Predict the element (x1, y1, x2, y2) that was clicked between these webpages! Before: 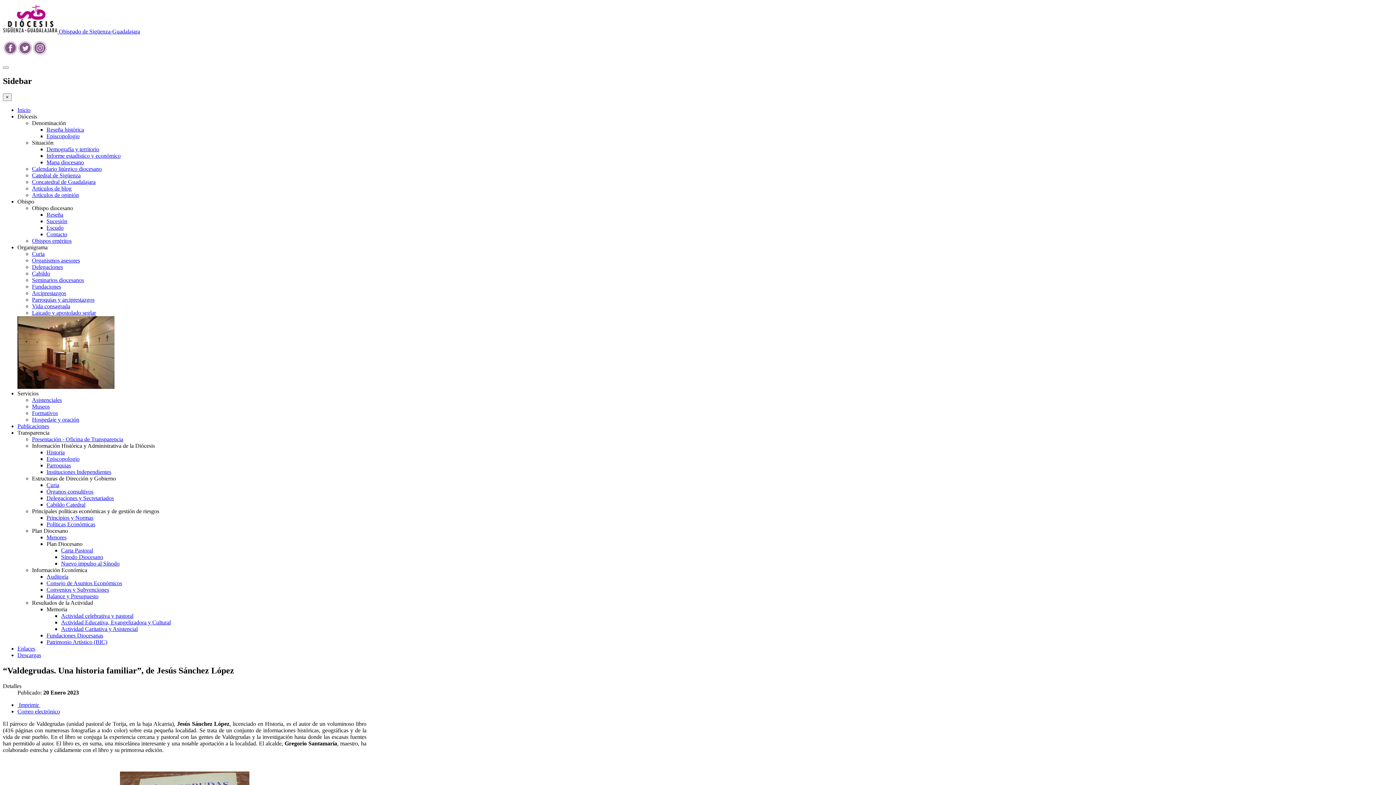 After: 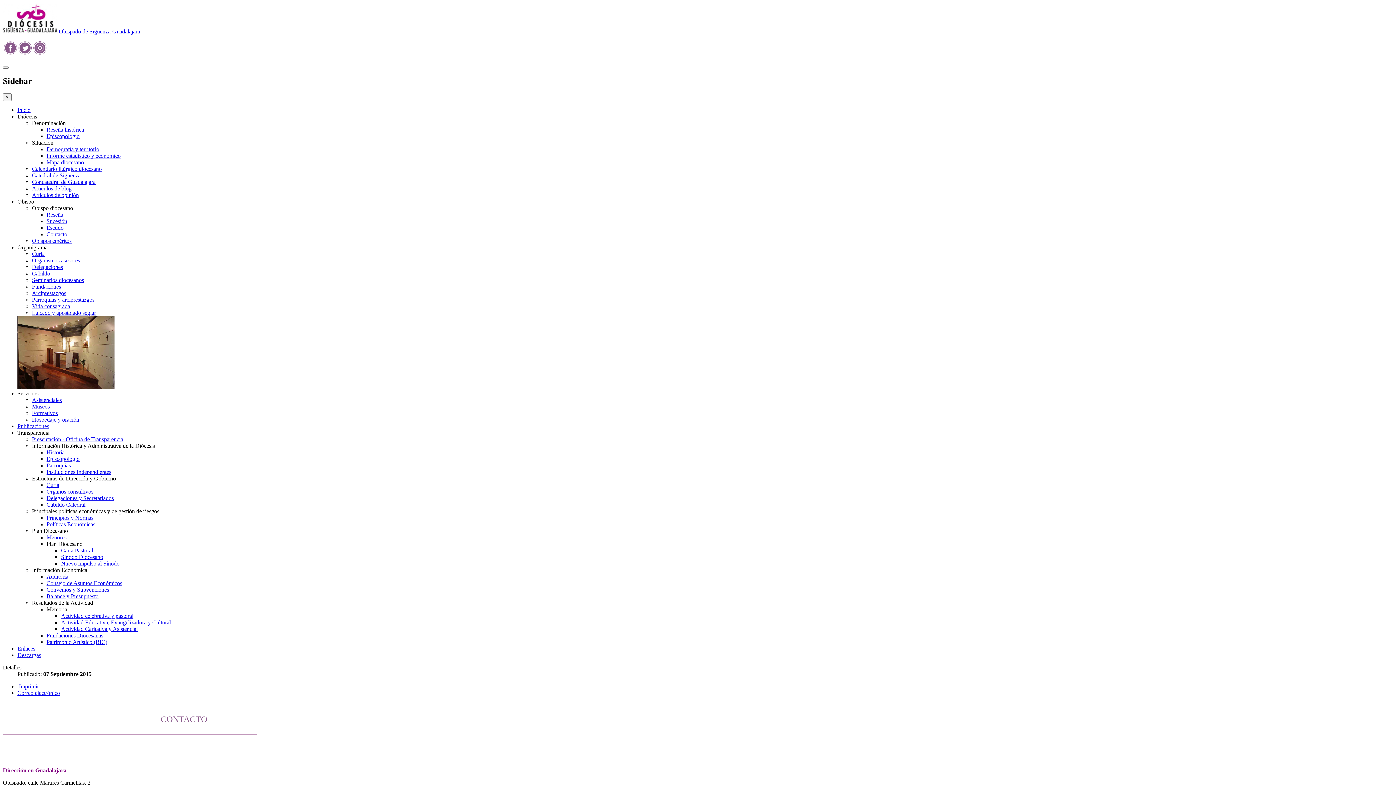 Action: bbox: (46, 231, 67, 237) label: Contacto